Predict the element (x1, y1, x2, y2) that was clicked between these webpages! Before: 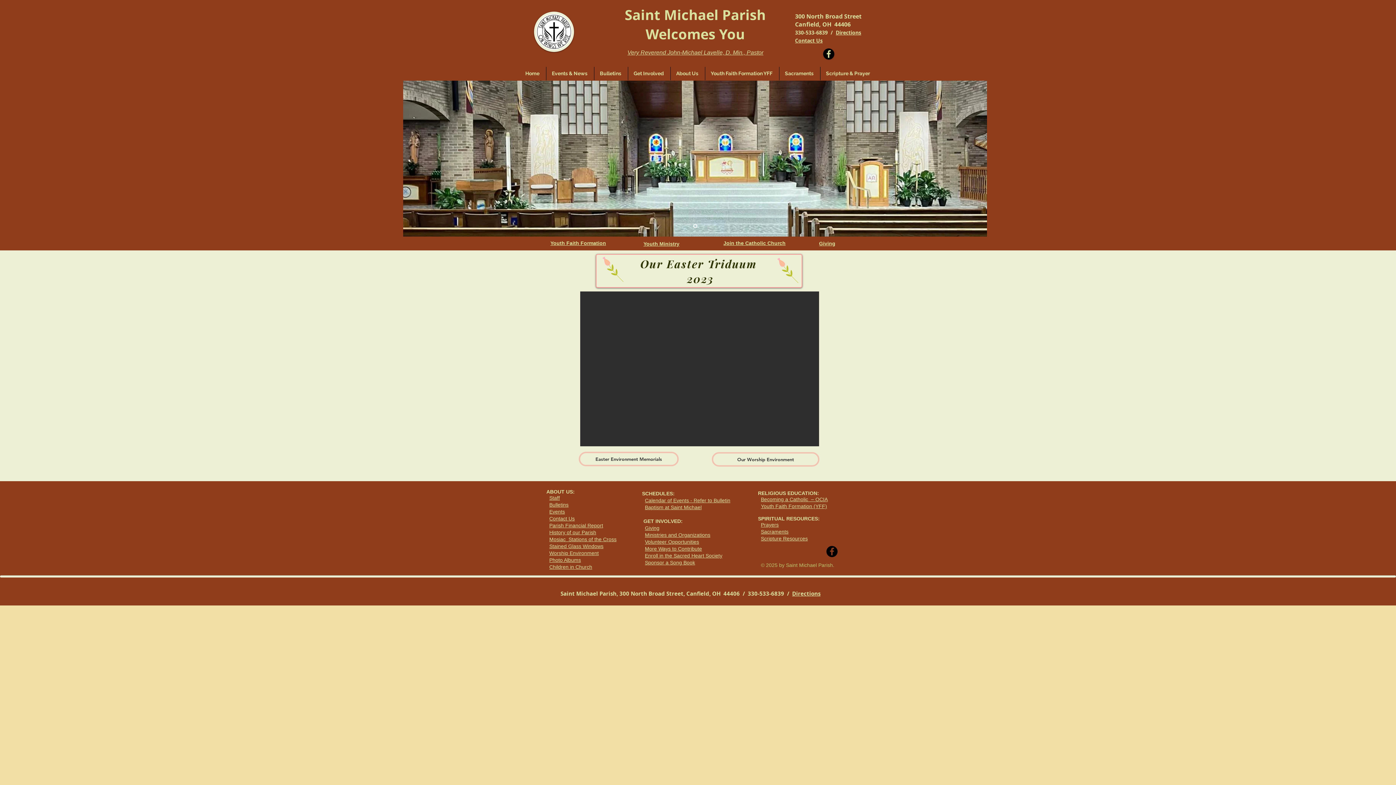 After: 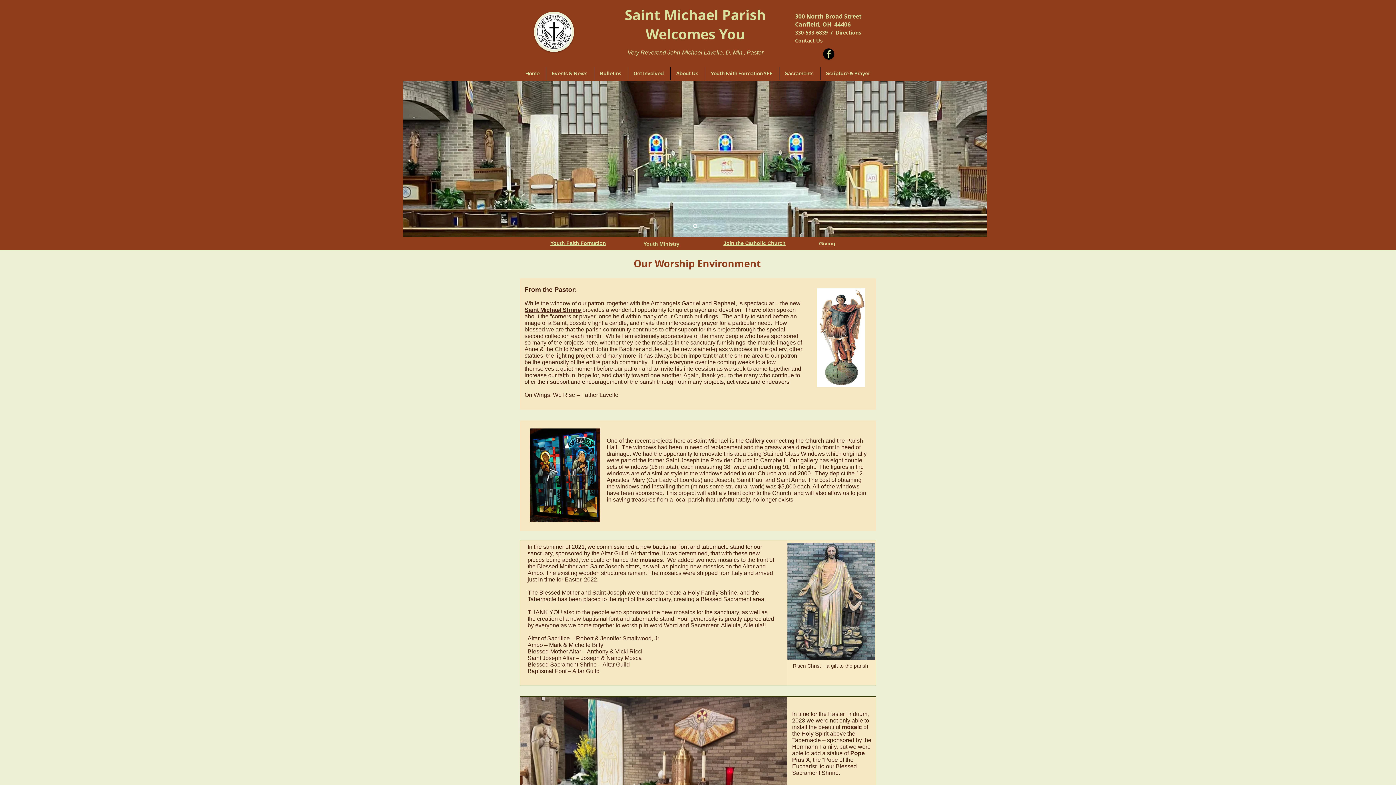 Action: label: Worship Environment bbox: (549, 550, 598, 556)